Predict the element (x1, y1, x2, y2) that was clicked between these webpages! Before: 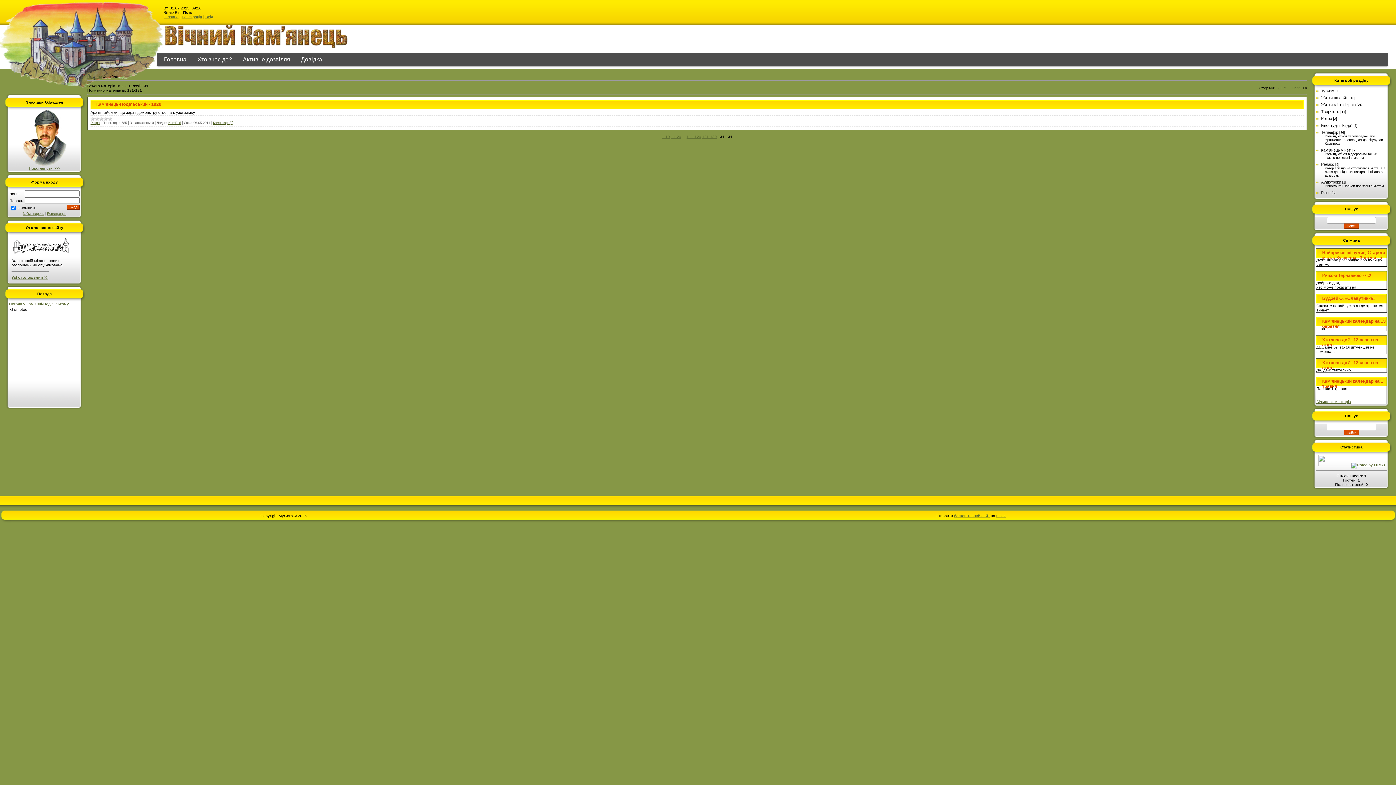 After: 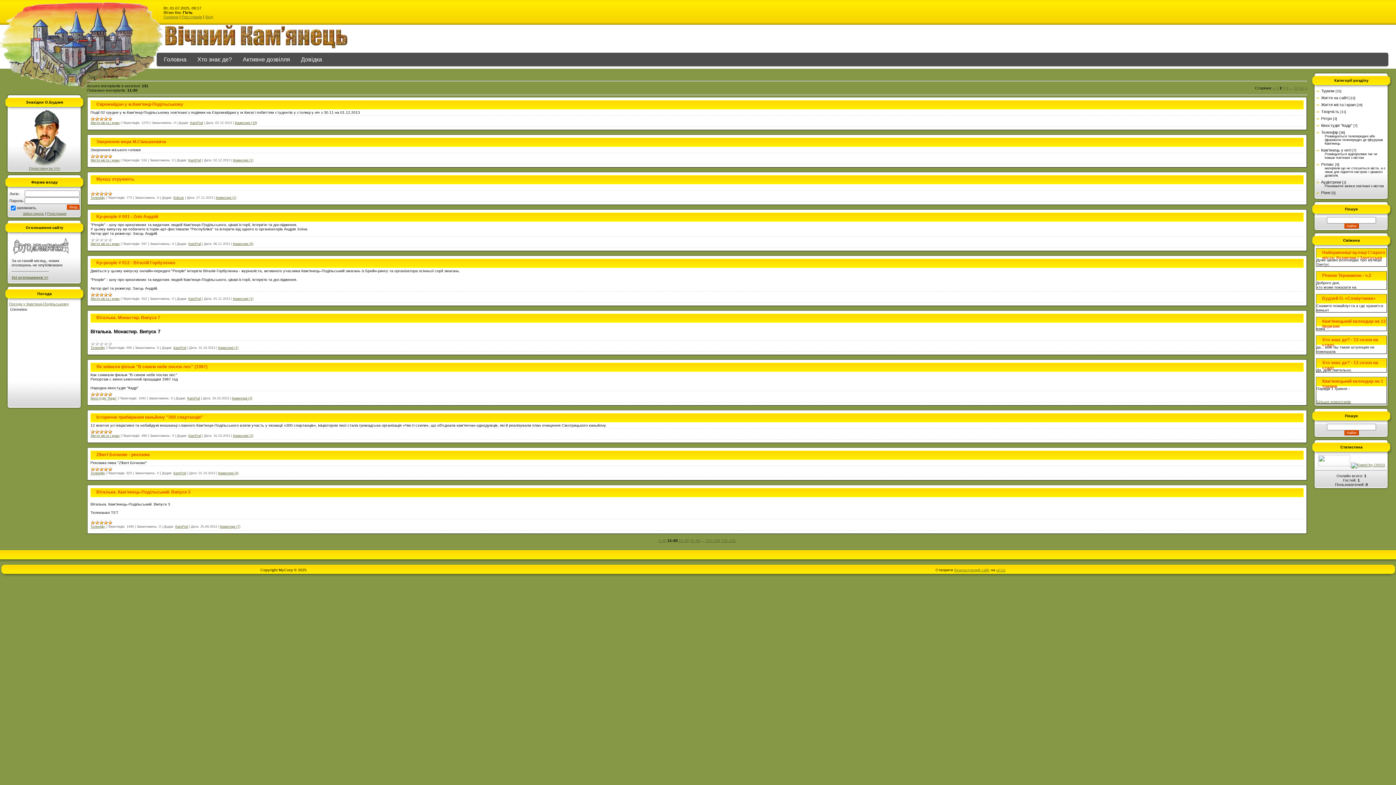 Action: bbox: (1284, 85, 1286, 90) label: 2